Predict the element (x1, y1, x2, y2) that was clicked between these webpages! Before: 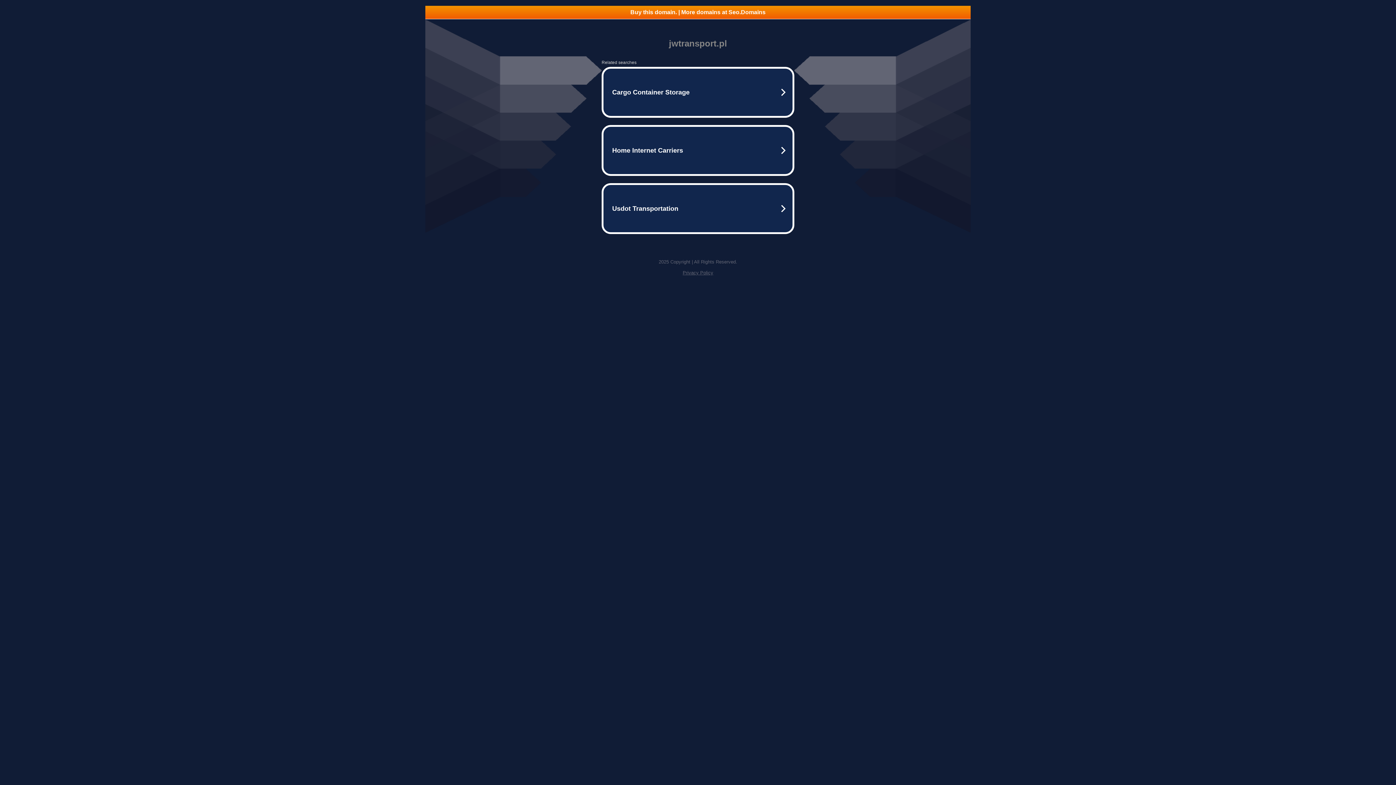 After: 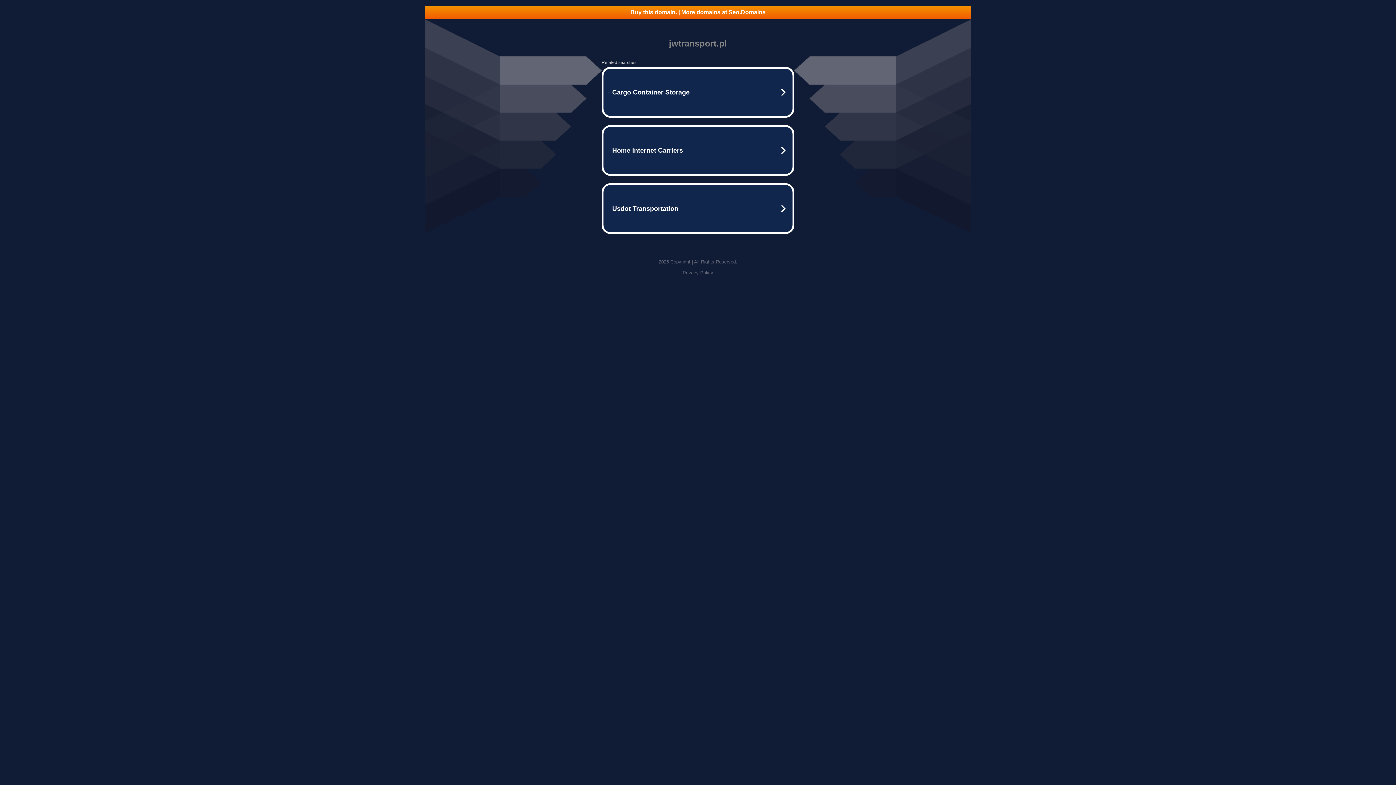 Action: label: Buy this domain. | More domains at Seo.Domains bbox: (425, 5, 970, 18)